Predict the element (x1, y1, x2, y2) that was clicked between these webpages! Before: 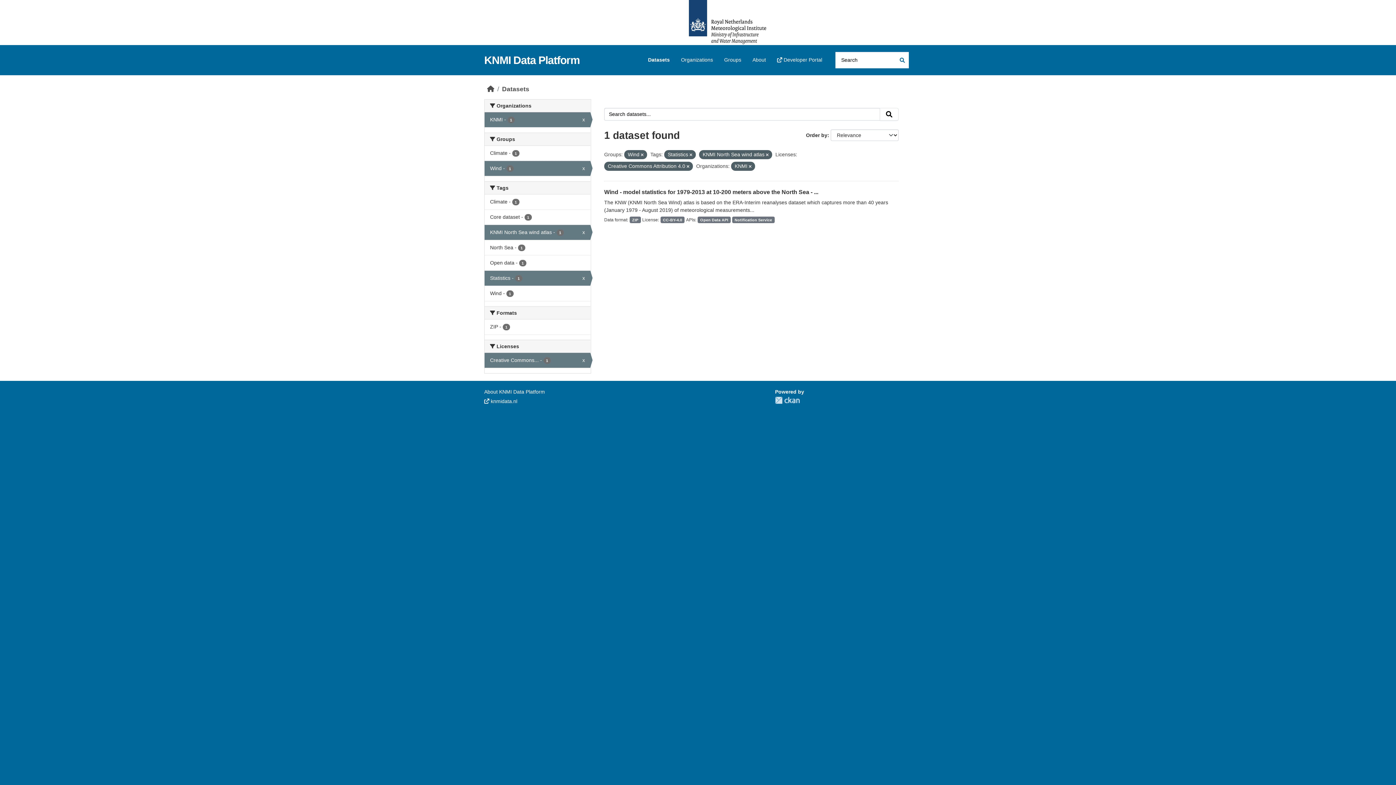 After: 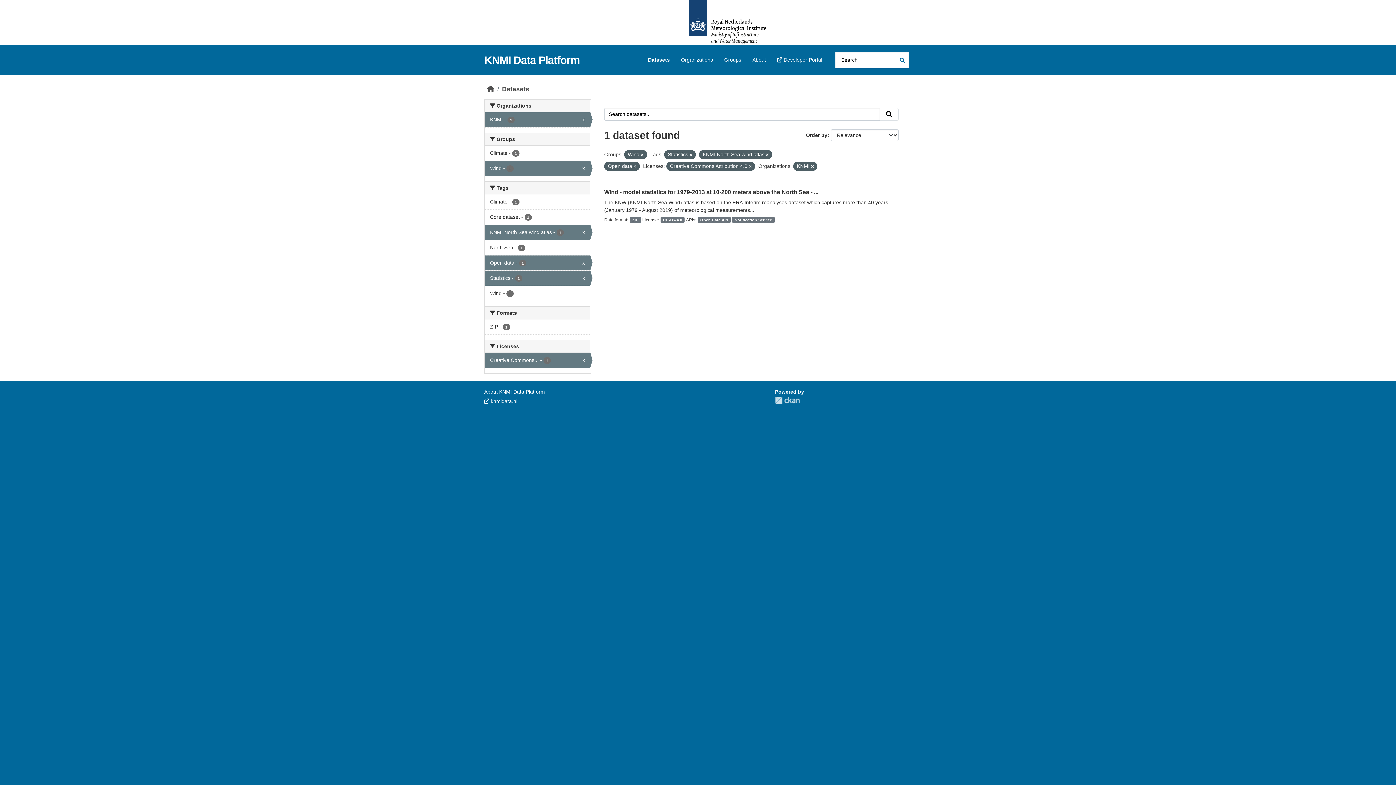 Action: label: Open data - 1 bbox: (484, 255, 590, 270)